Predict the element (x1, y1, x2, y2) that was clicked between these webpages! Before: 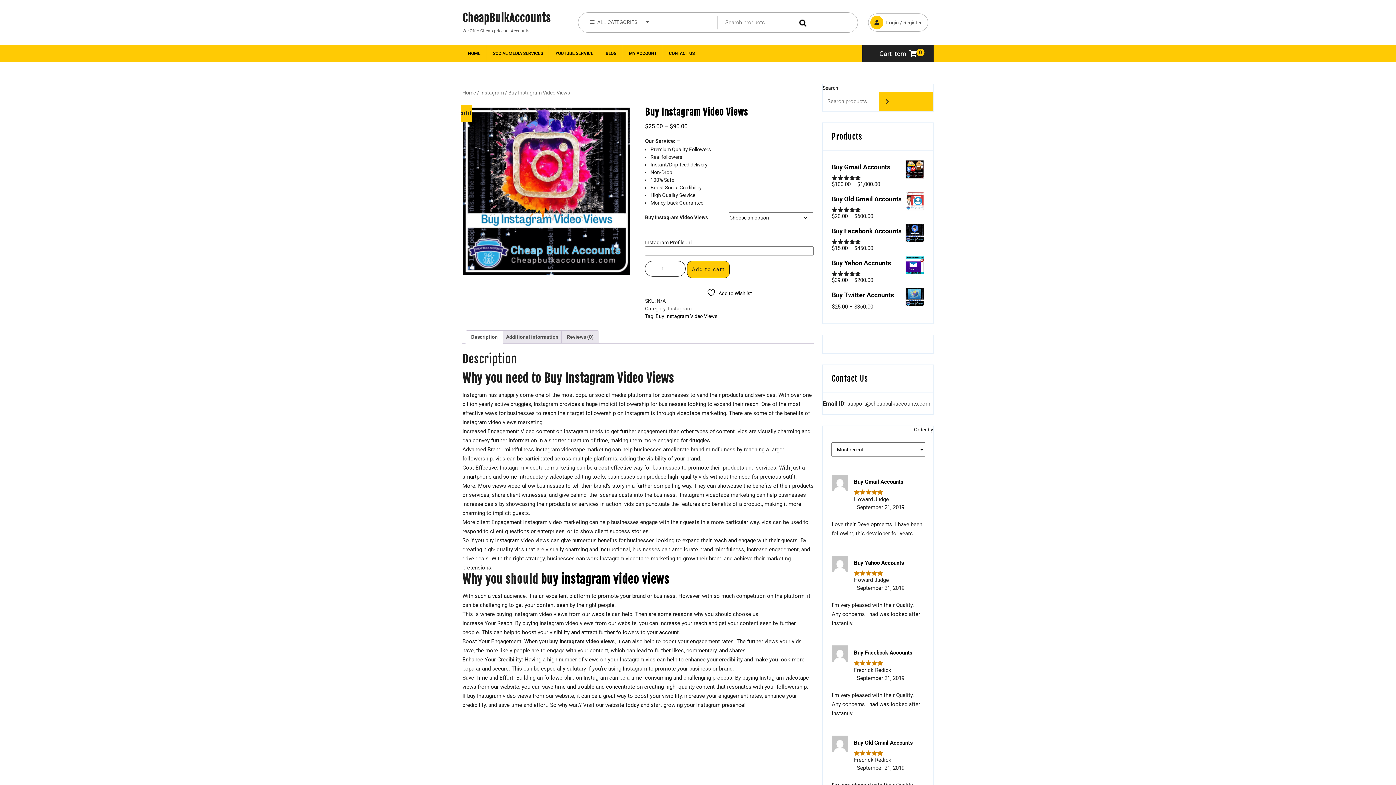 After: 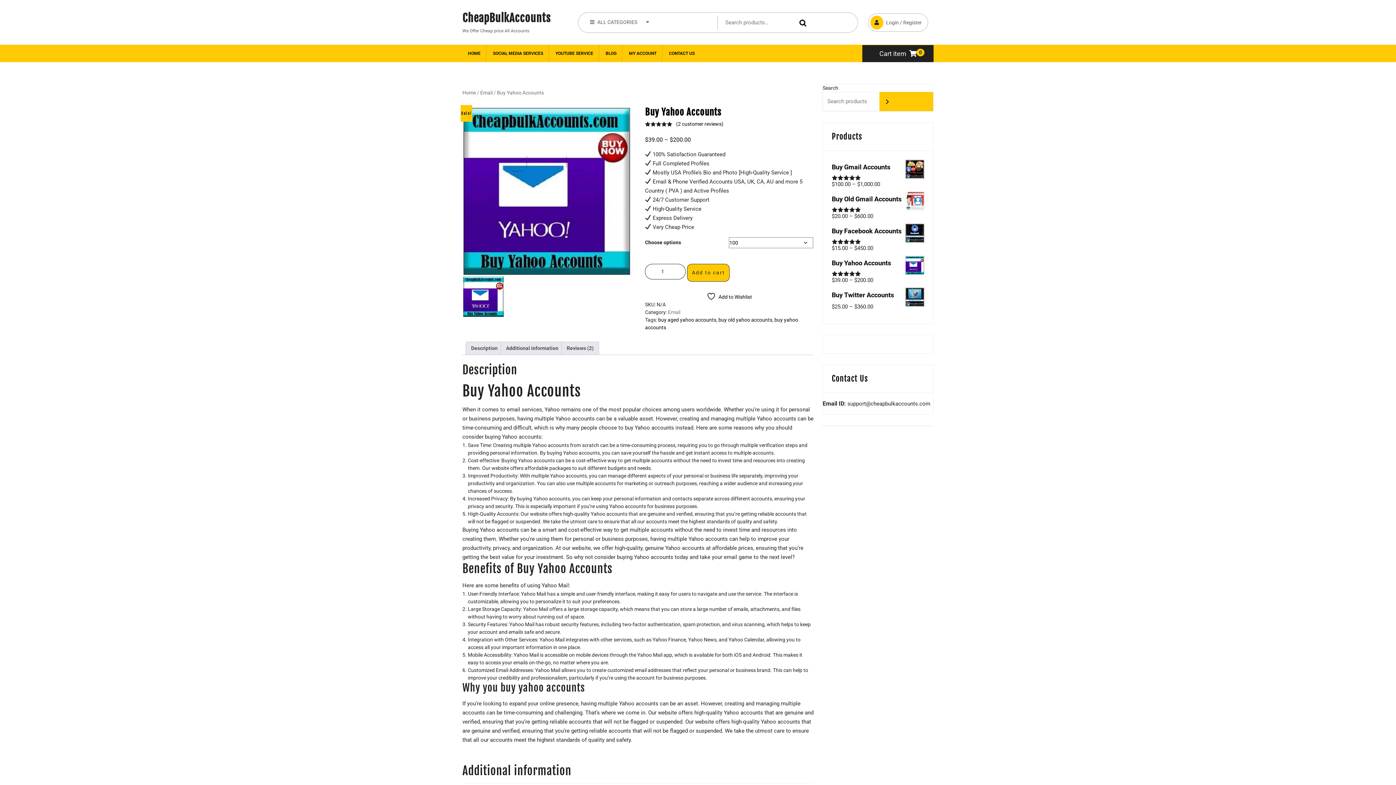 Action: bbox: (854, 559, 904, 566) label: Buy Yahoo Accounts